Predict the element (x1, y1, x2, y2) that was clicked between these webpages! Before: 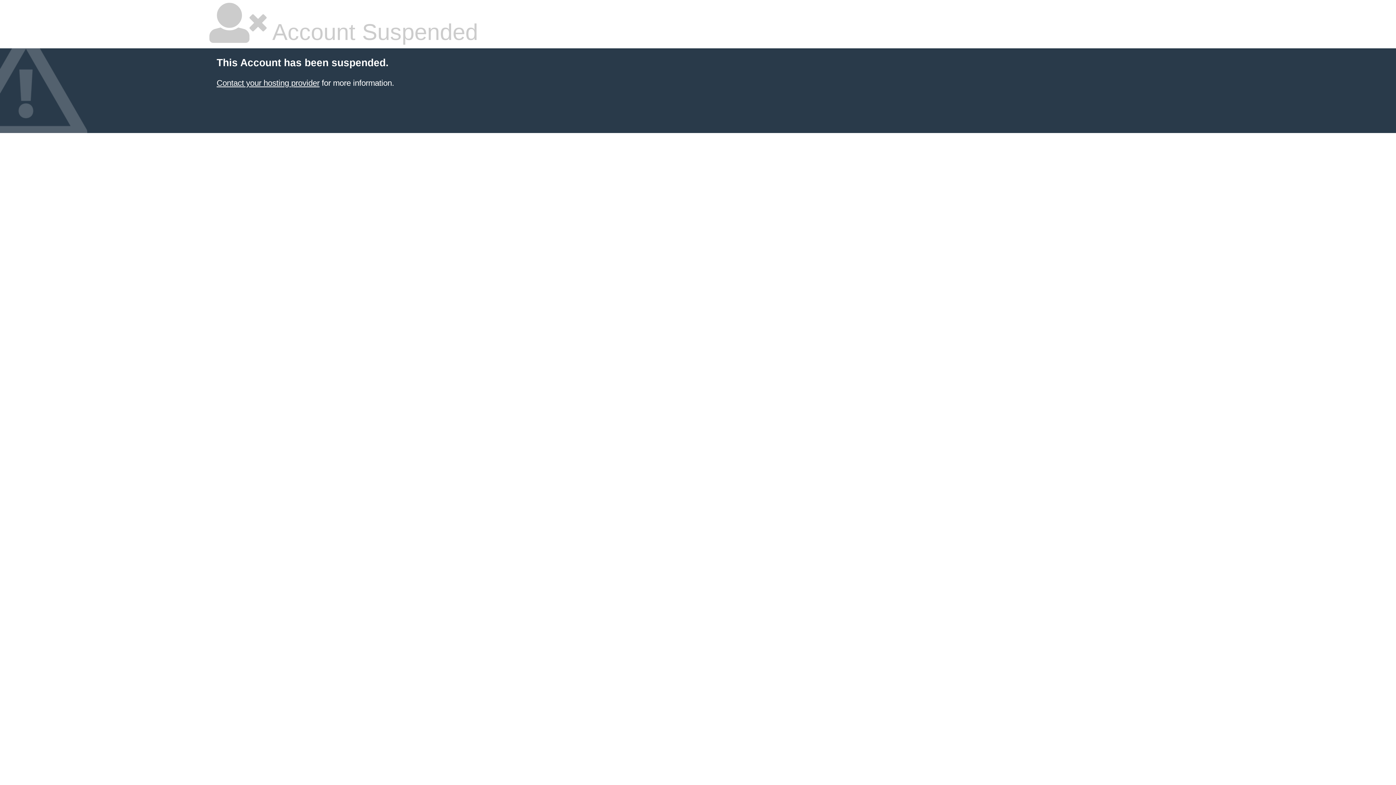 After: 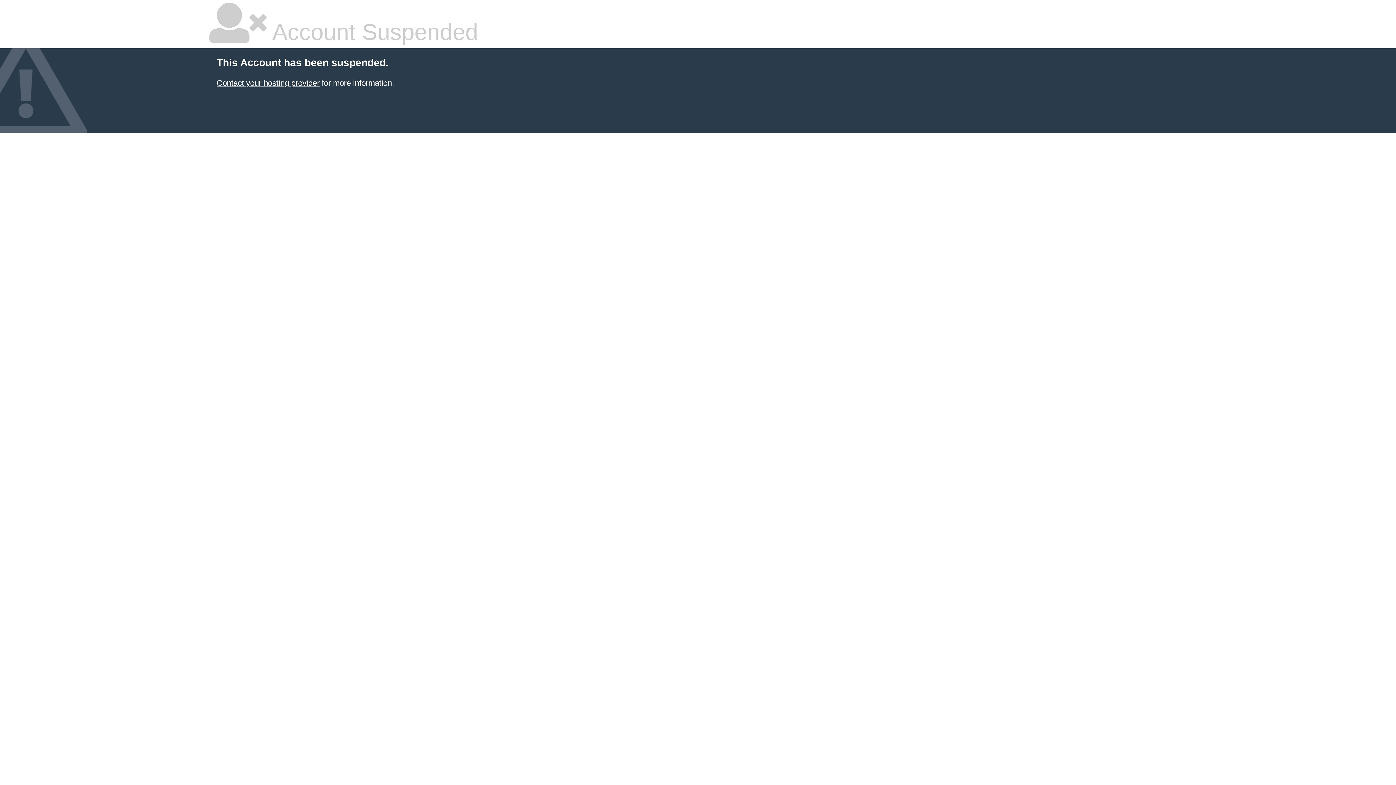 Action: label: Contact your hosting provider bbox: (216, 78, 319, 87)